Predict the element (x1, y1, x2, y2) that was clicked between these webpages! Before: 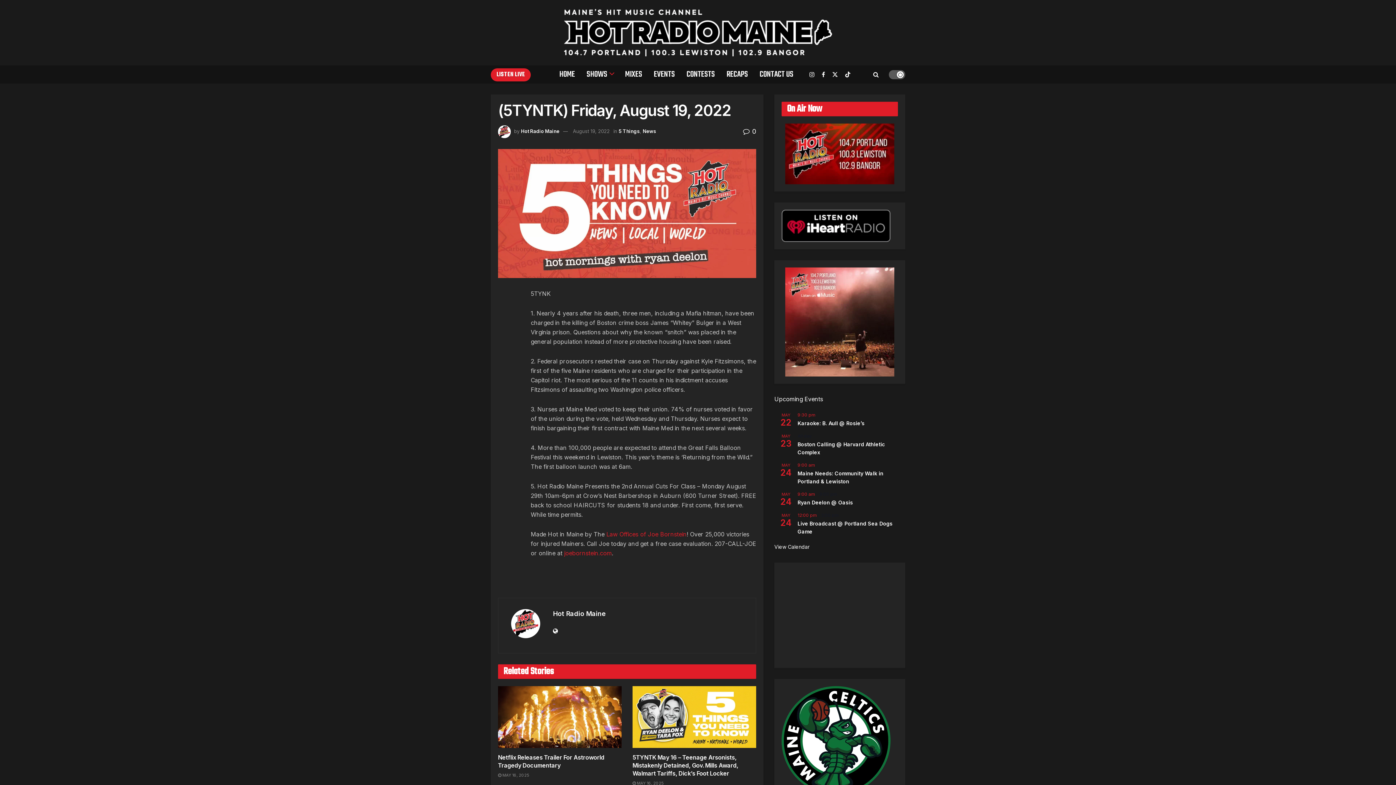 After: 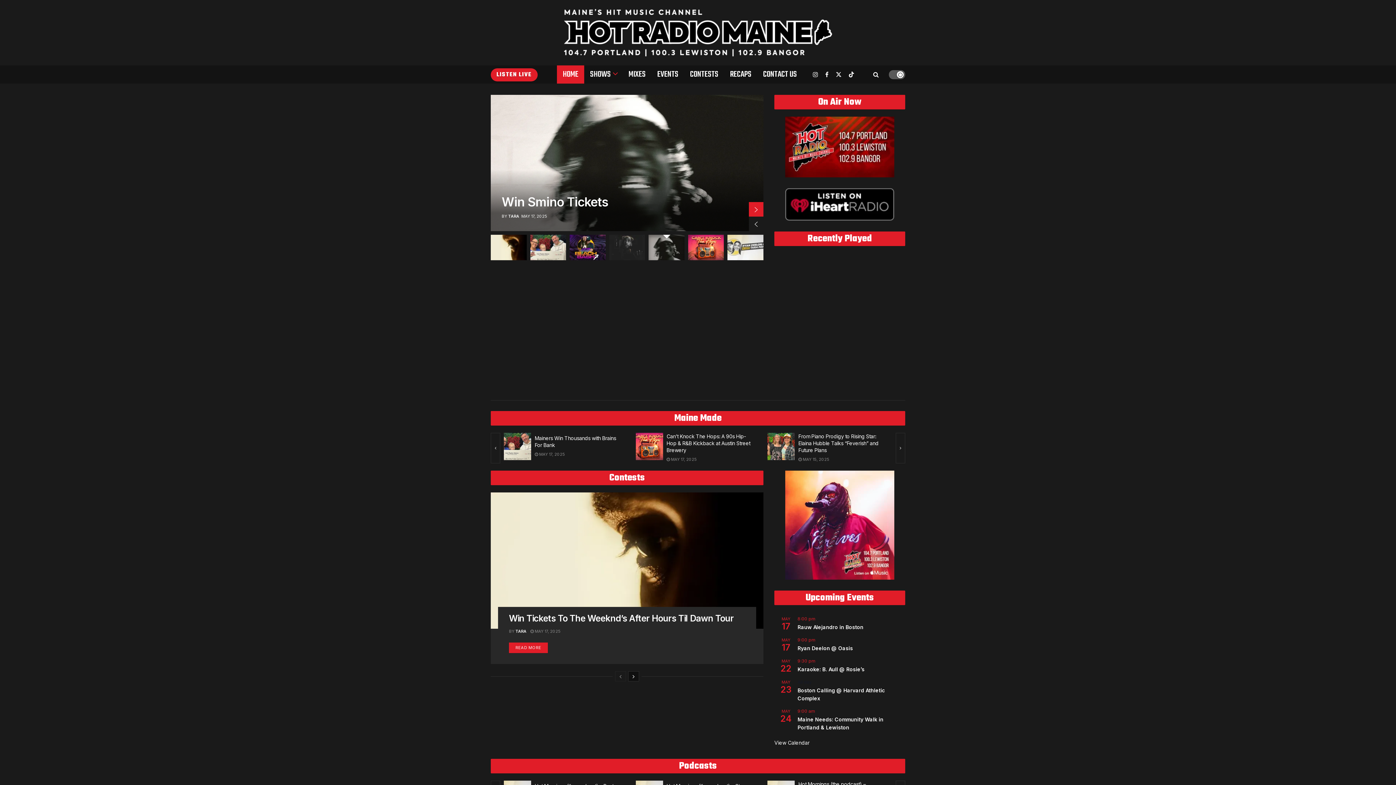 Action: label: HOME bbox: (553, 65, 580, 83)